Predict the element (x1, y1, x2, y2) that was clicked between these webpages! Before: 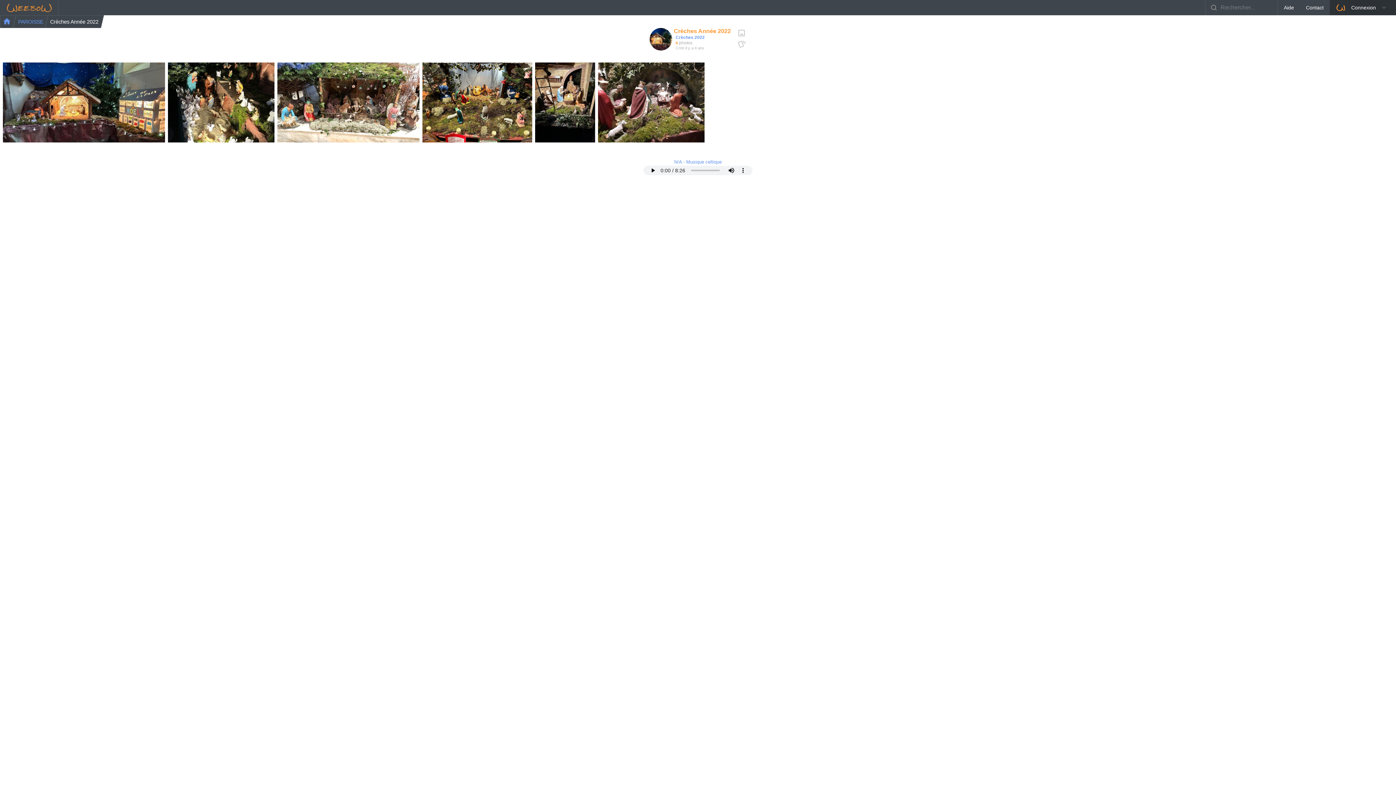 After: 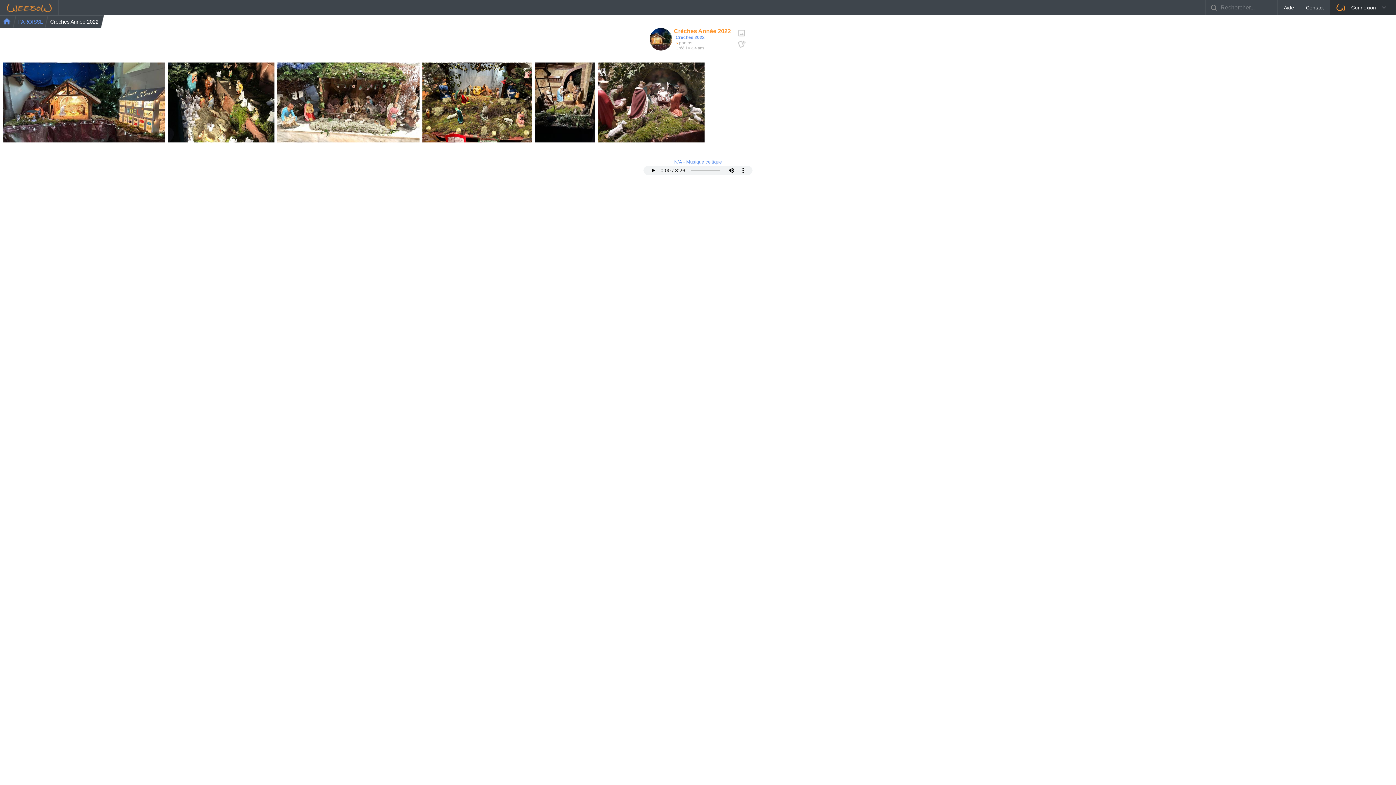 Action: label: Crèches Année 2022 bbox: (48, 18, 98, 24)